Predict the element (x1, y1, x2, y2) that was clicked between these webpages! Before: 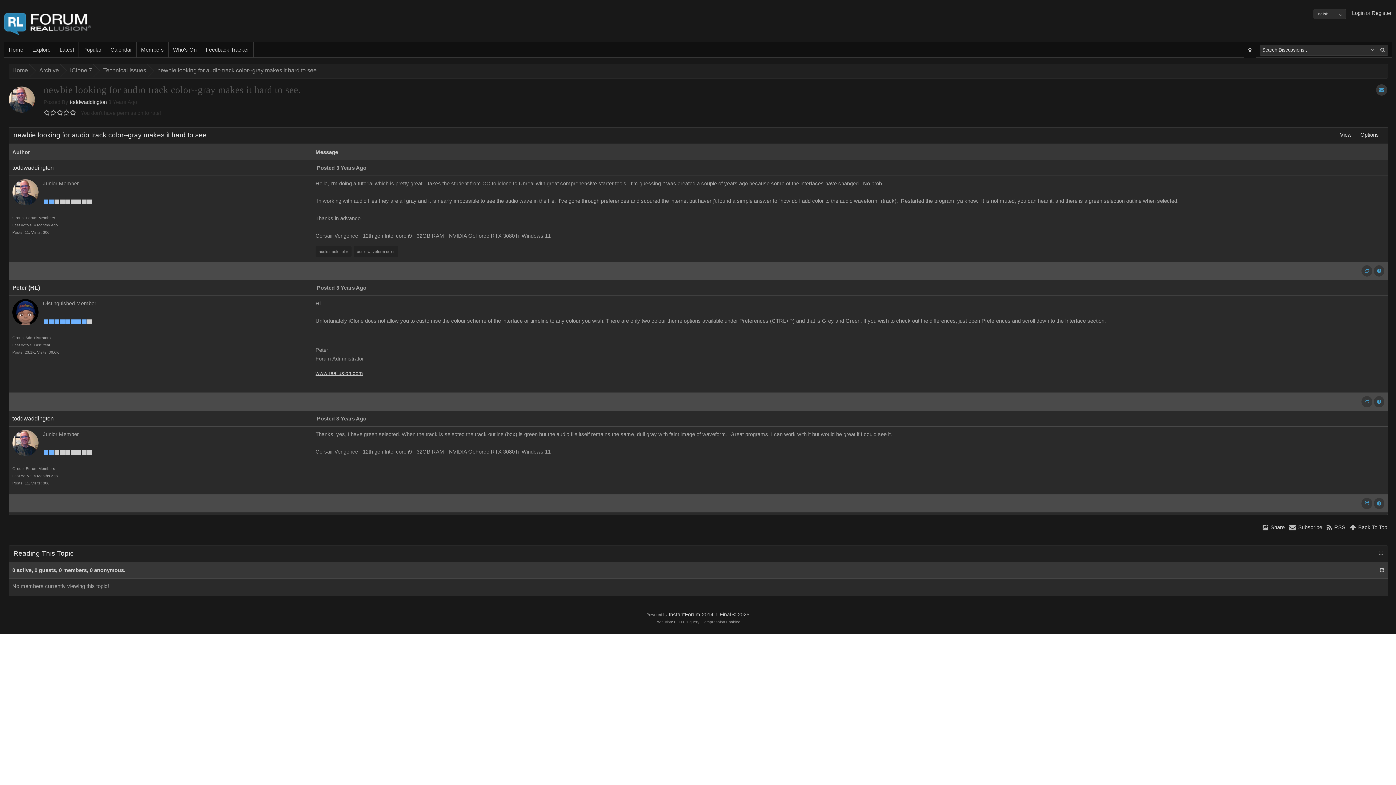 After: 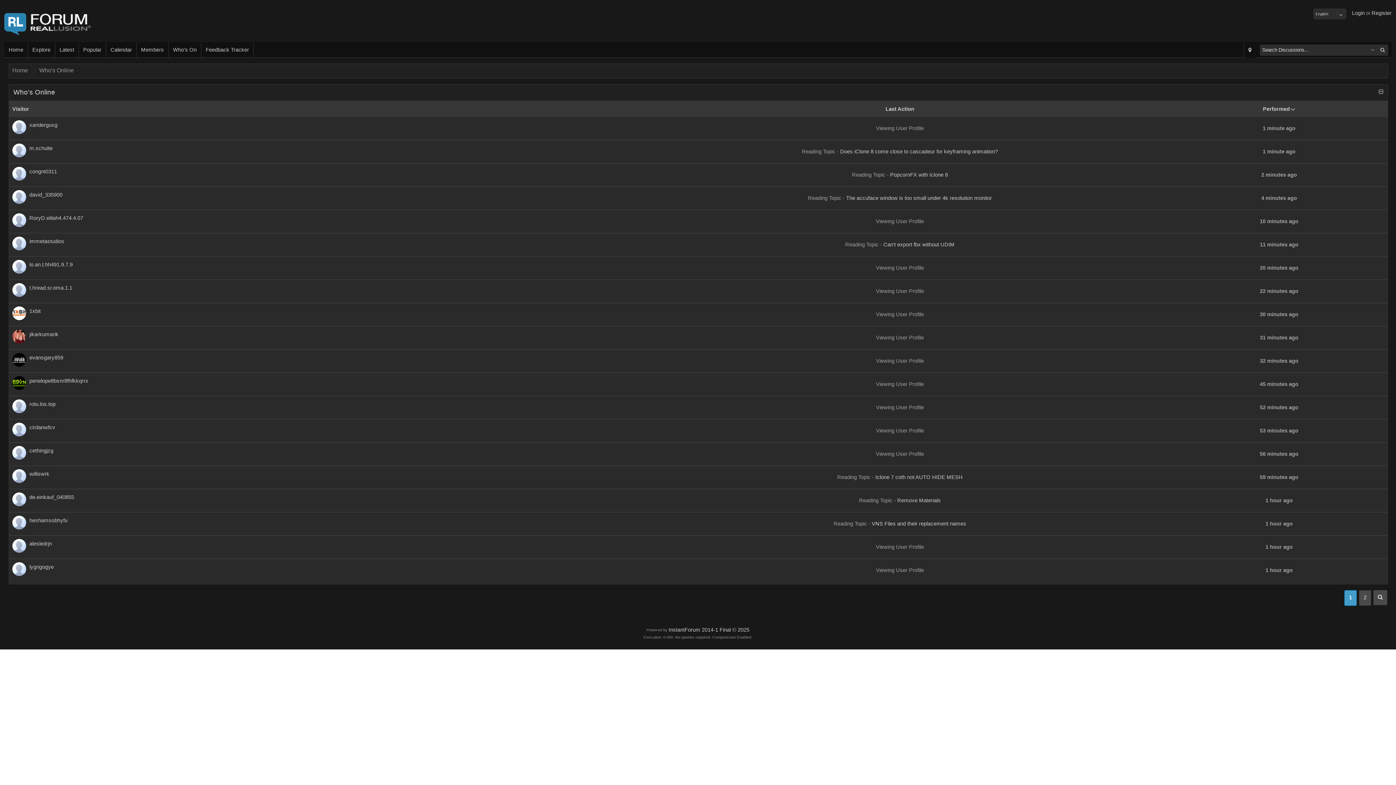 Action: bbox: (168, 42, 201, 57) label: Who's On